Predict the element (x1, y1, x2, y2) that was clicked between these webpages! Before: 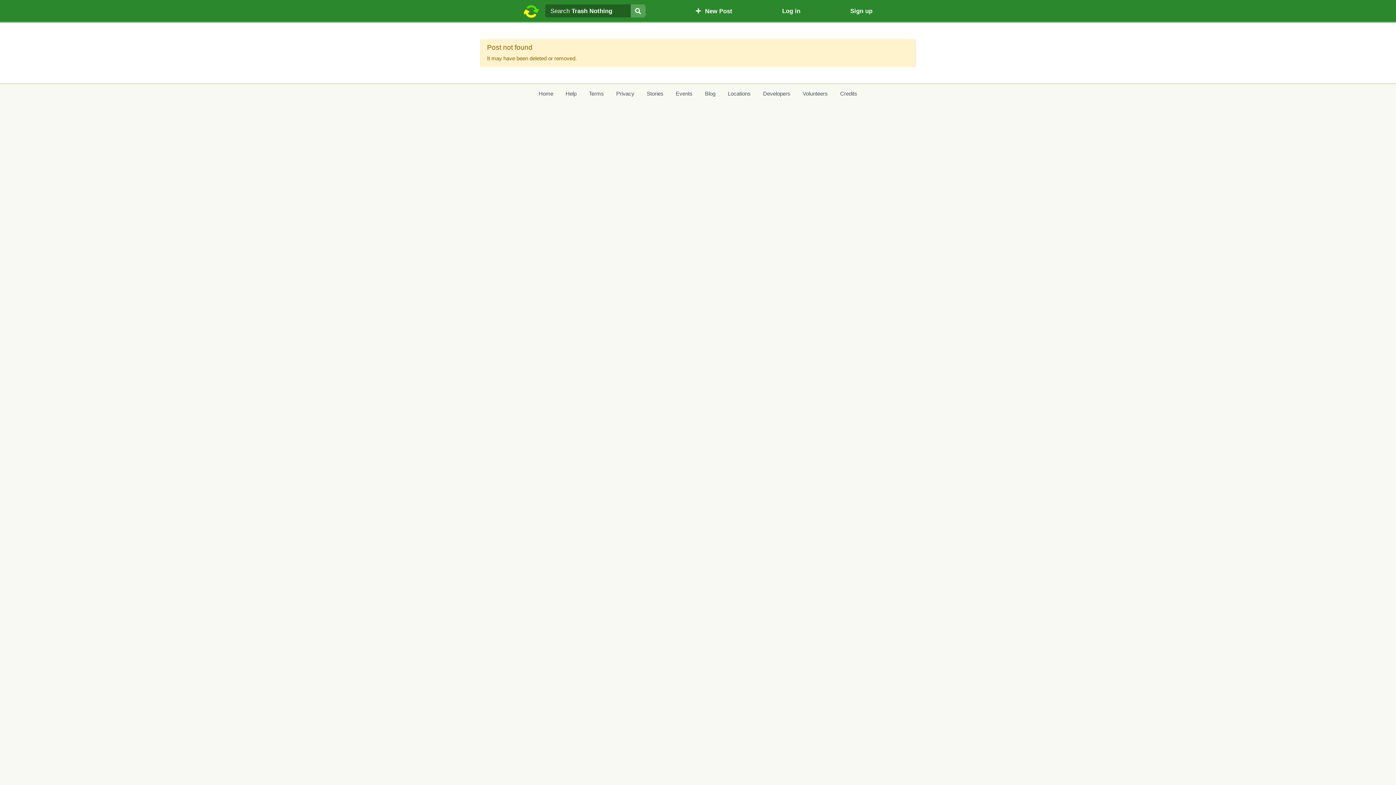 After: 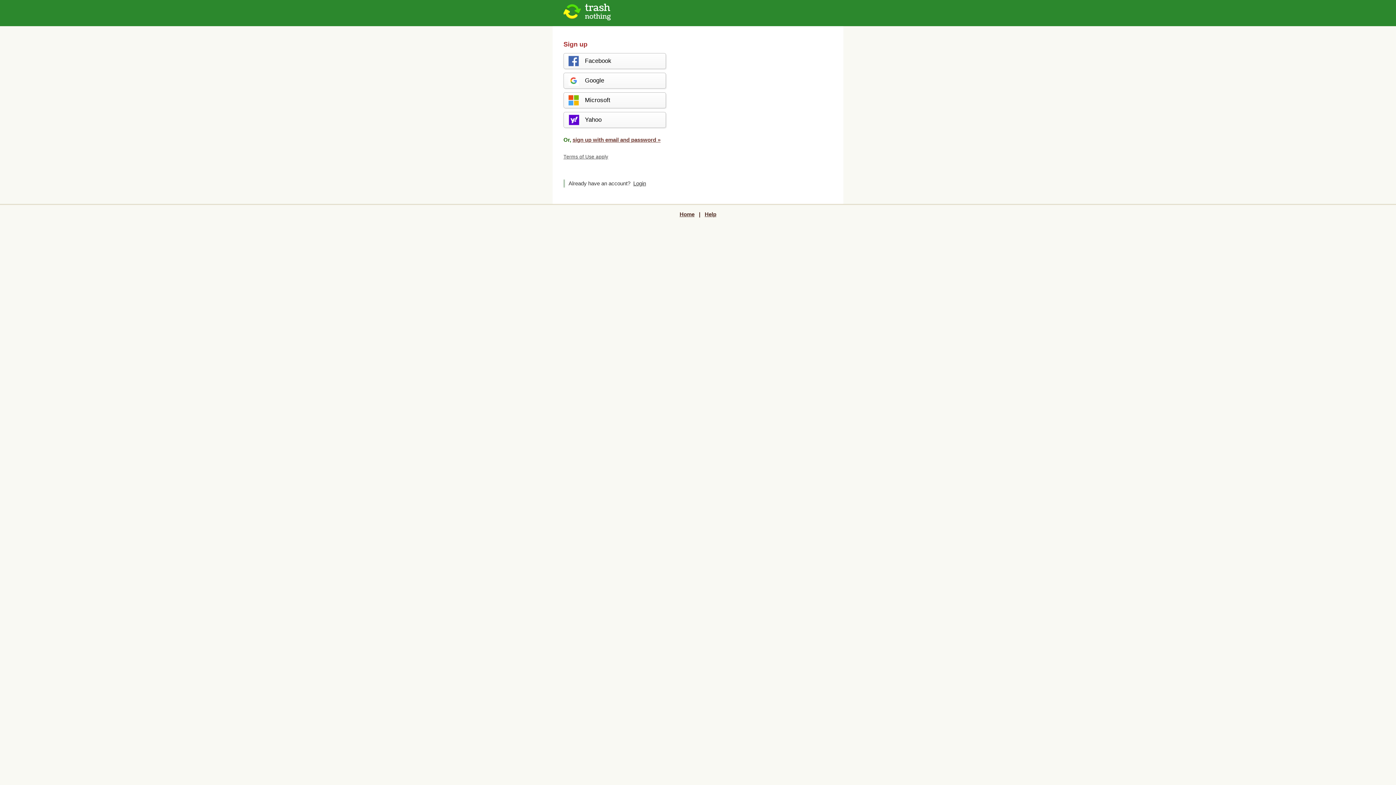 Action: label: Sign up bbox: (850, 5, 872, 16)